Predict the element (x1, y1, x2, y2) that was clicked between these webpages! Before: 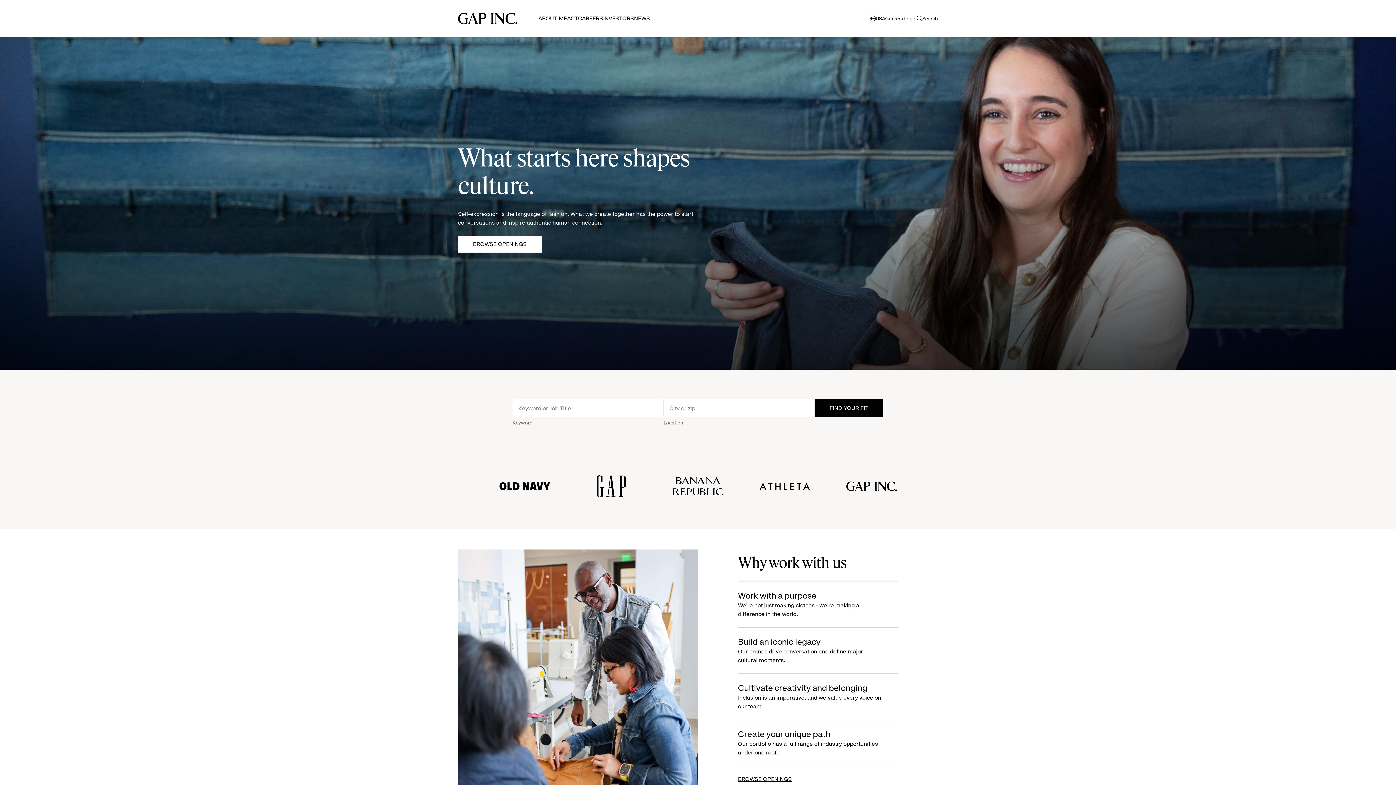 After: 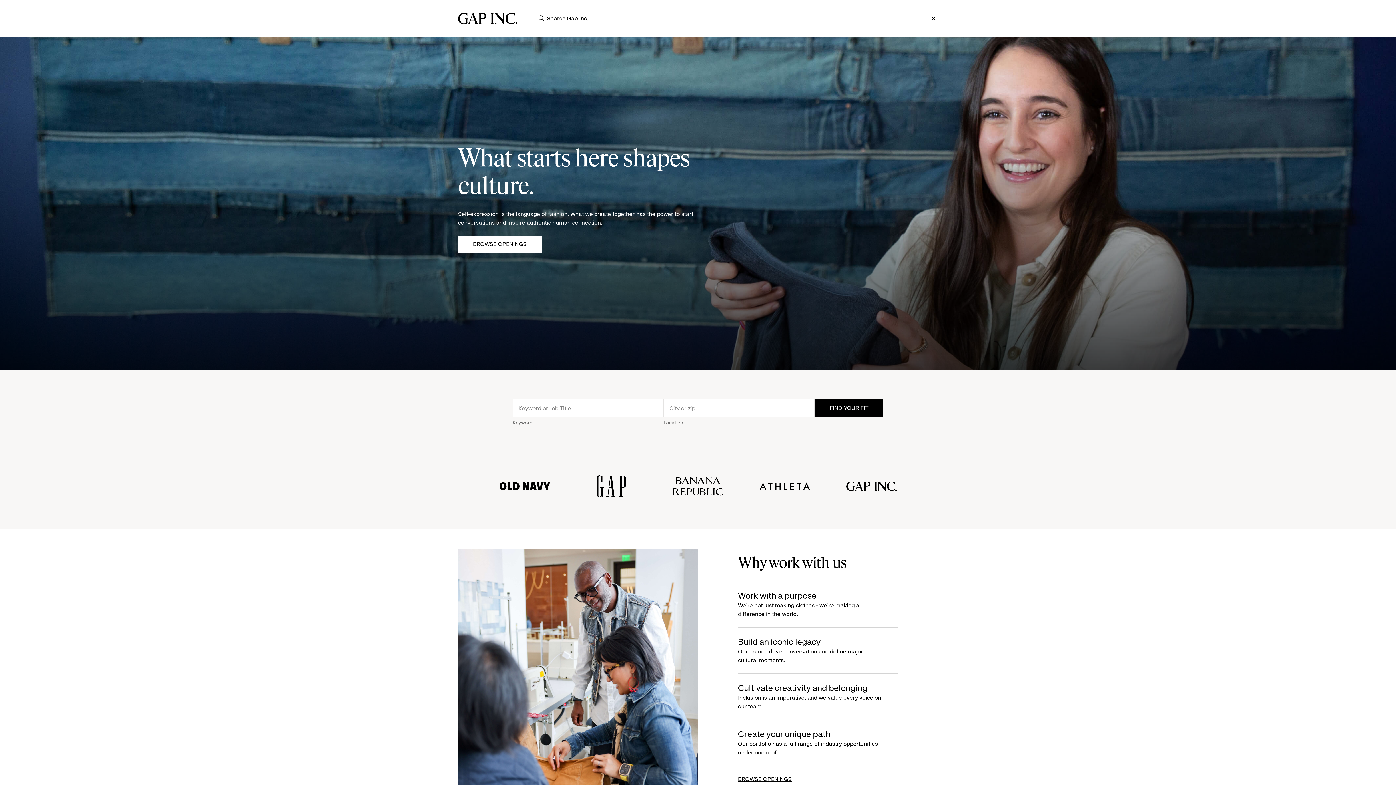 Action: bbox: (916, 14, 938, 22) label: Search
open search